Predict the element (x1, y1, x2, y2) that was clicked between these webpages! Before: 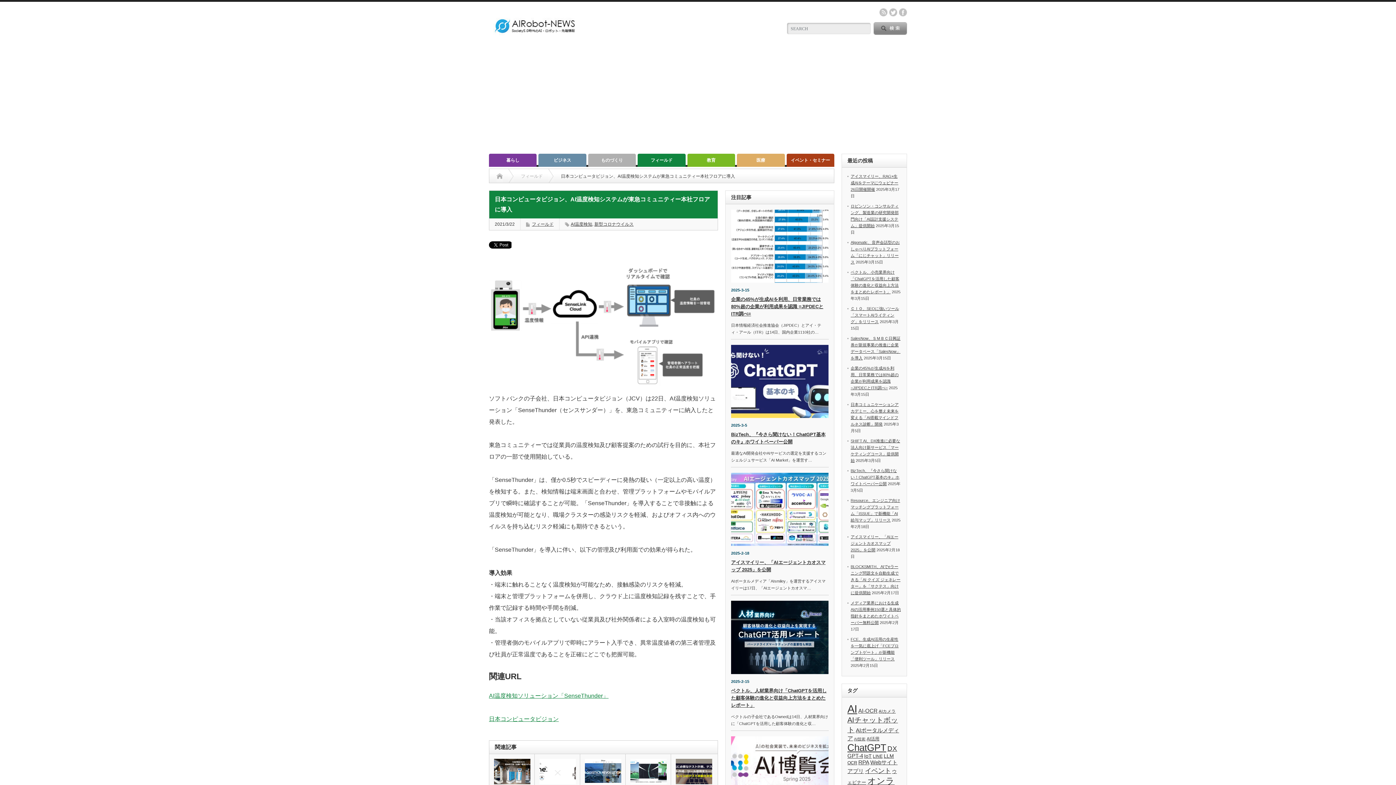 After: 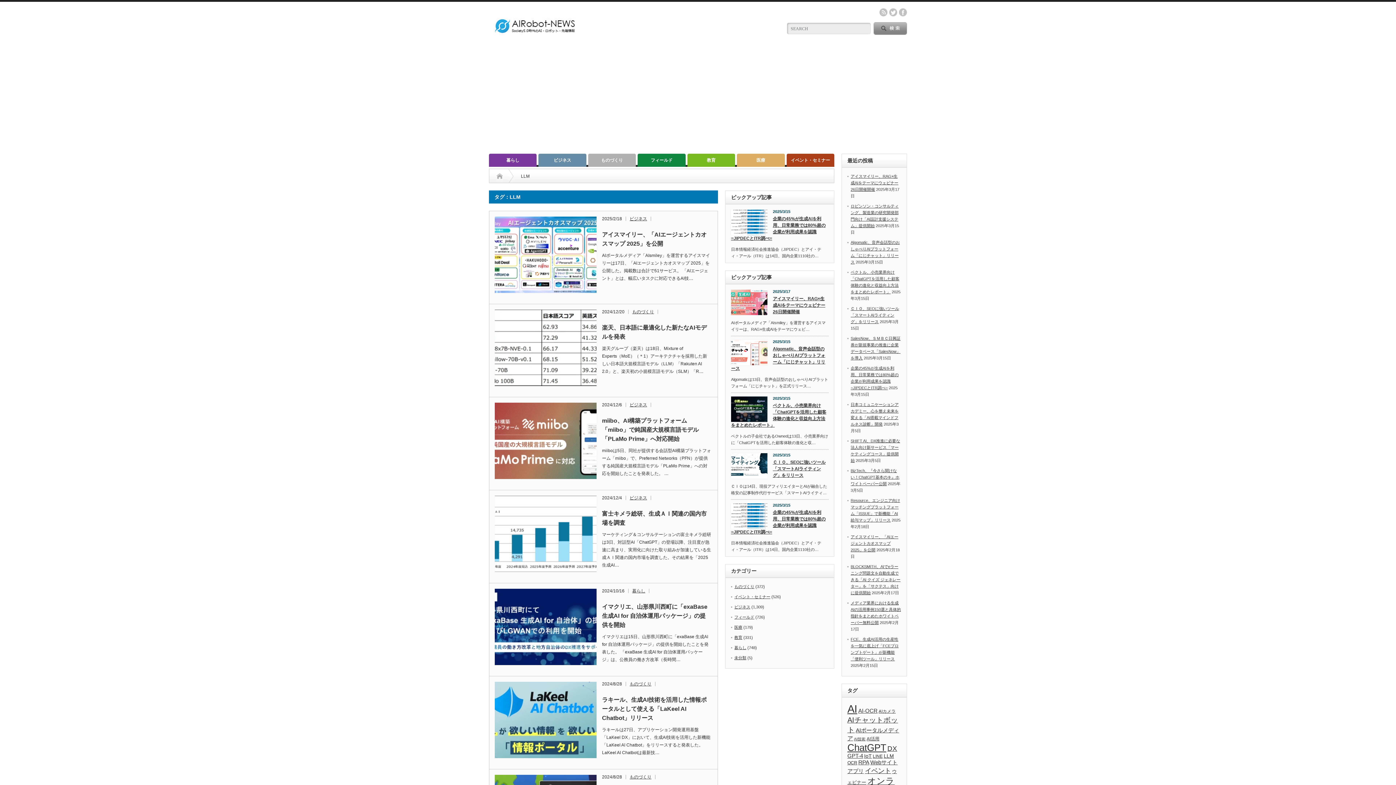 Action: label: LLM (57個の項目) bbox: (884, 753, 894, 759)